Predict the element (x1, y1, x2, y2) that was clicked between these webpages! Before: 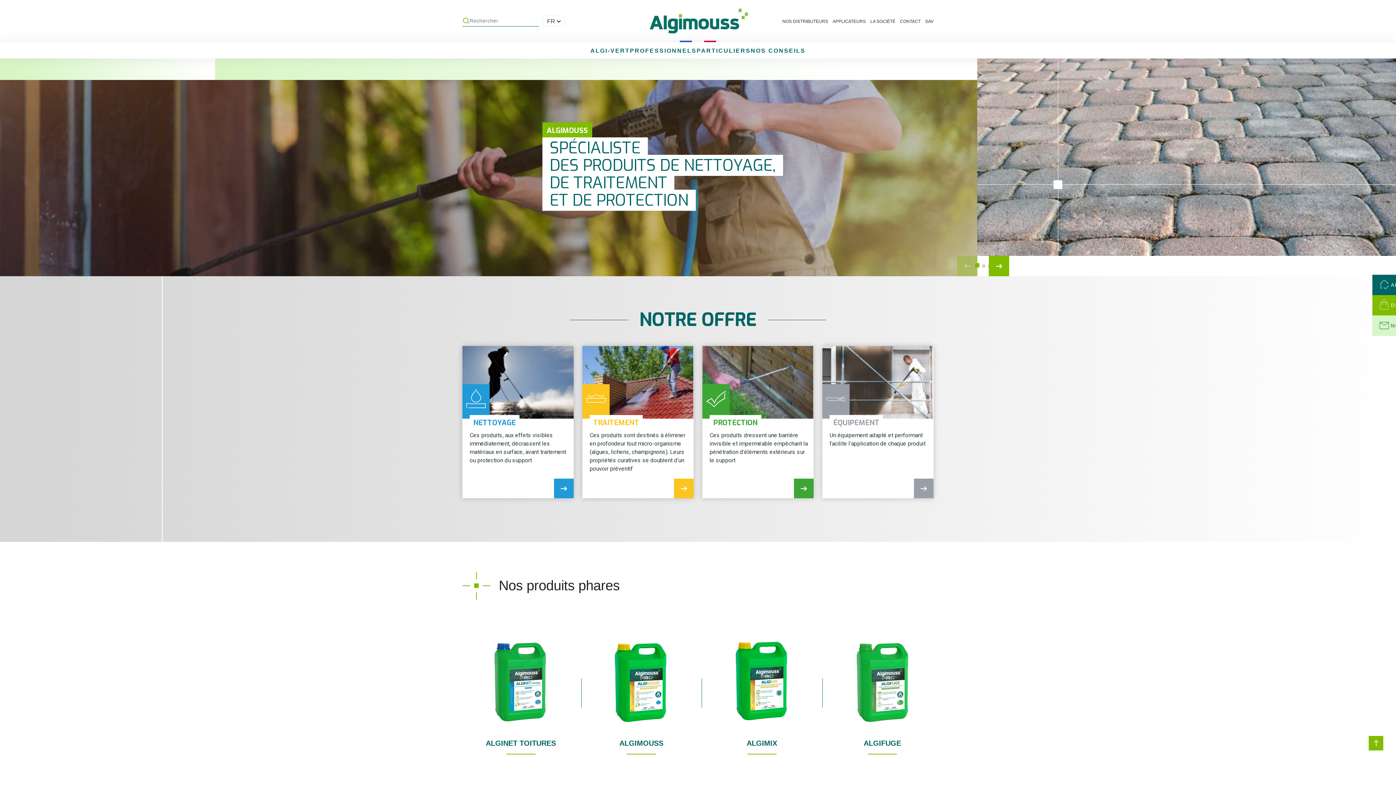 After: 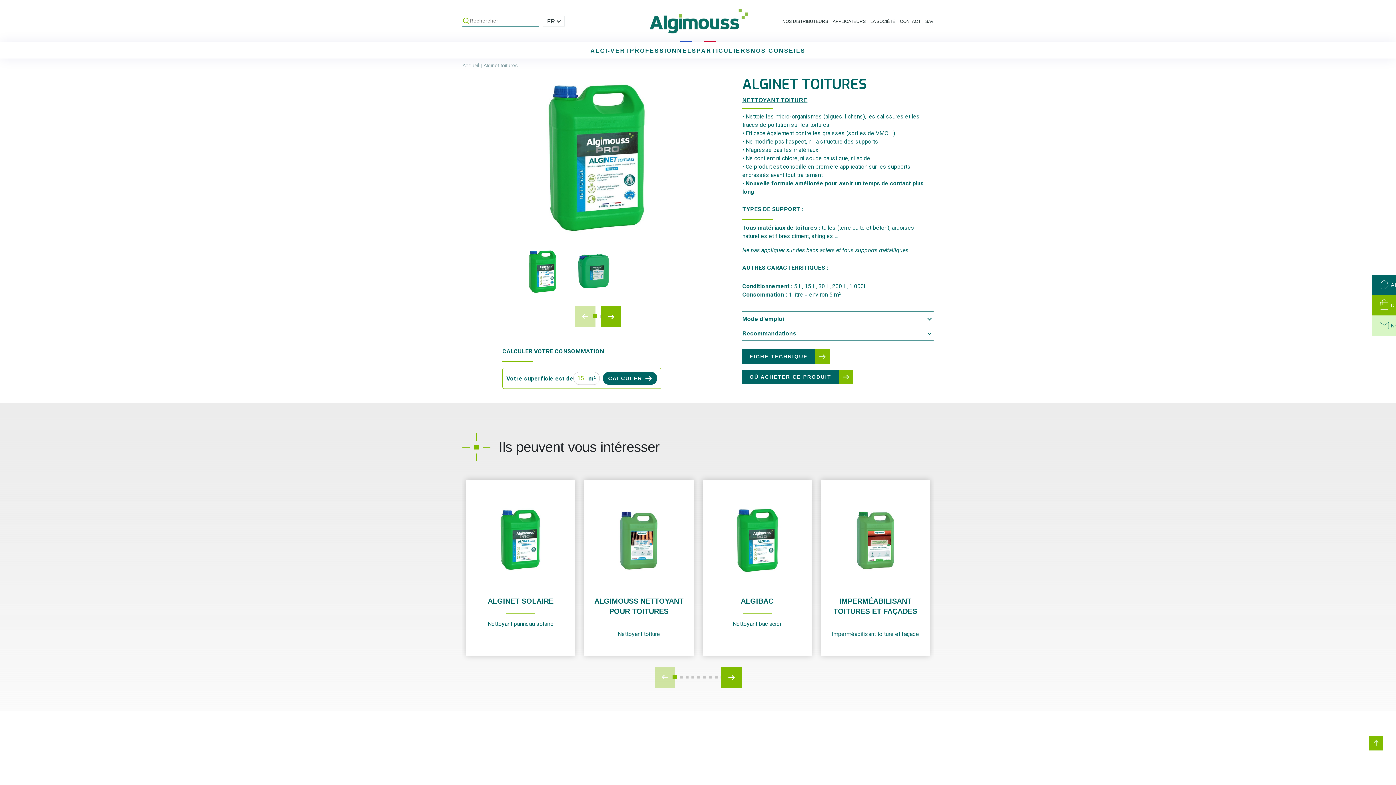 Action: label: ALGINET TOITURES bbox: (466, 622, 575, 764)